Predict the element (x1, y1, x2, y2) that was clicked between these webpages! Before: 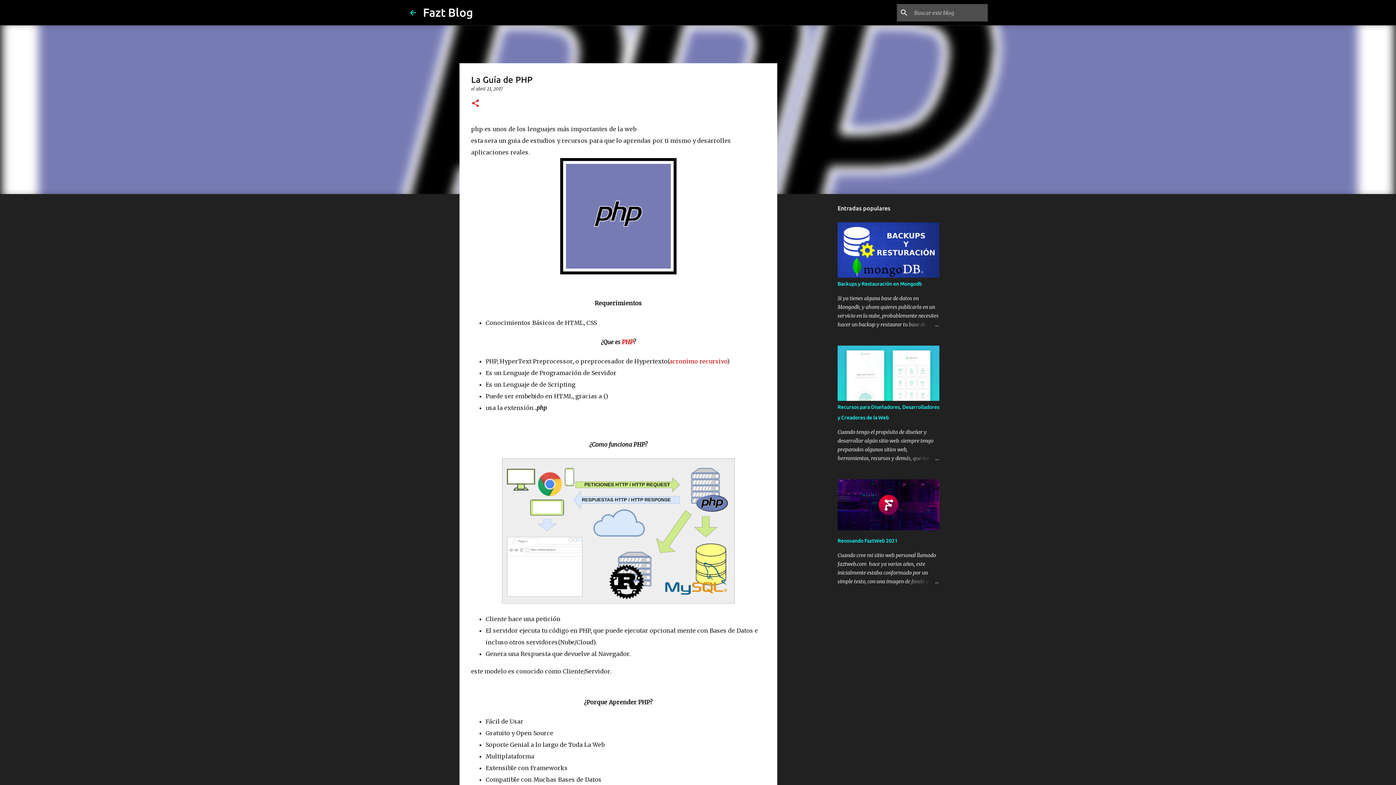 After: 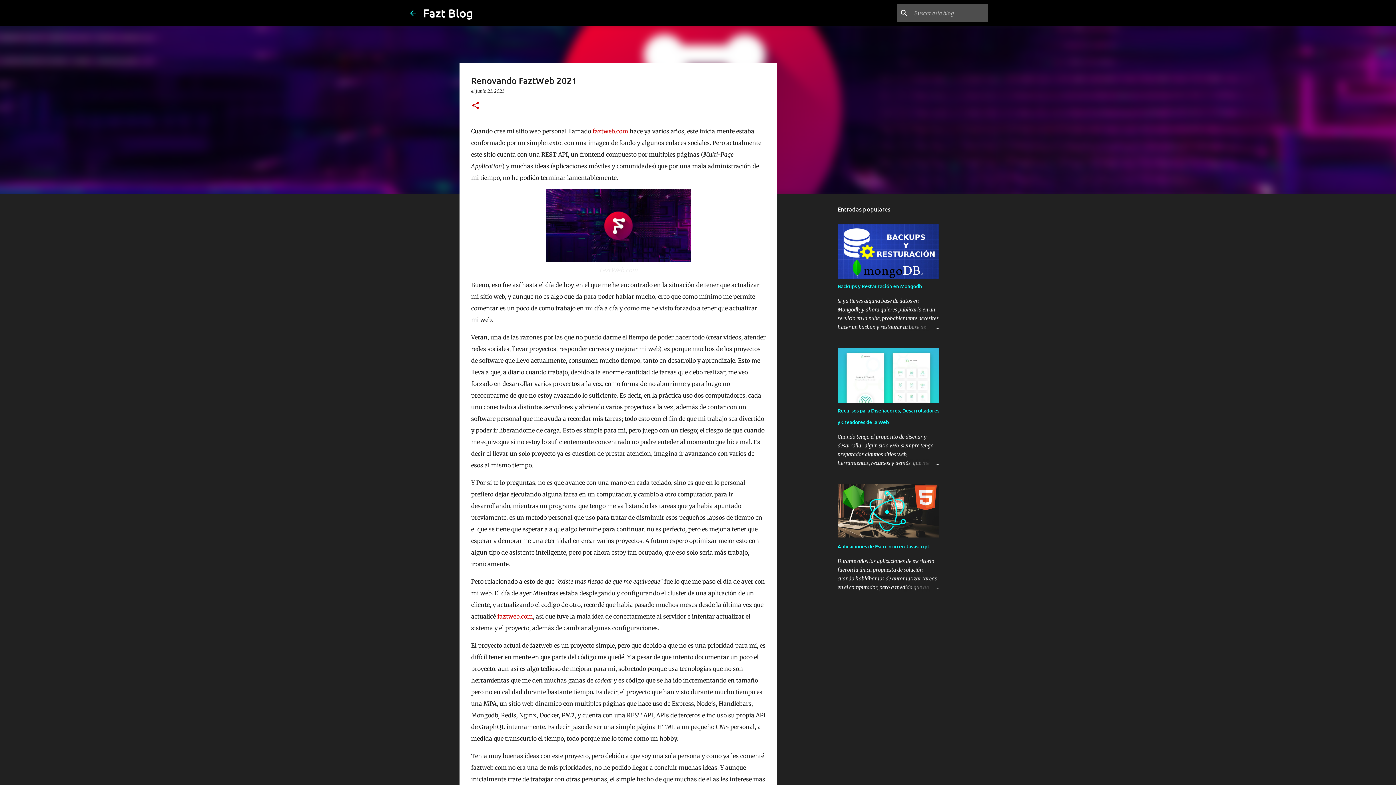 Action: bbox: (904, 577, 939, 586)